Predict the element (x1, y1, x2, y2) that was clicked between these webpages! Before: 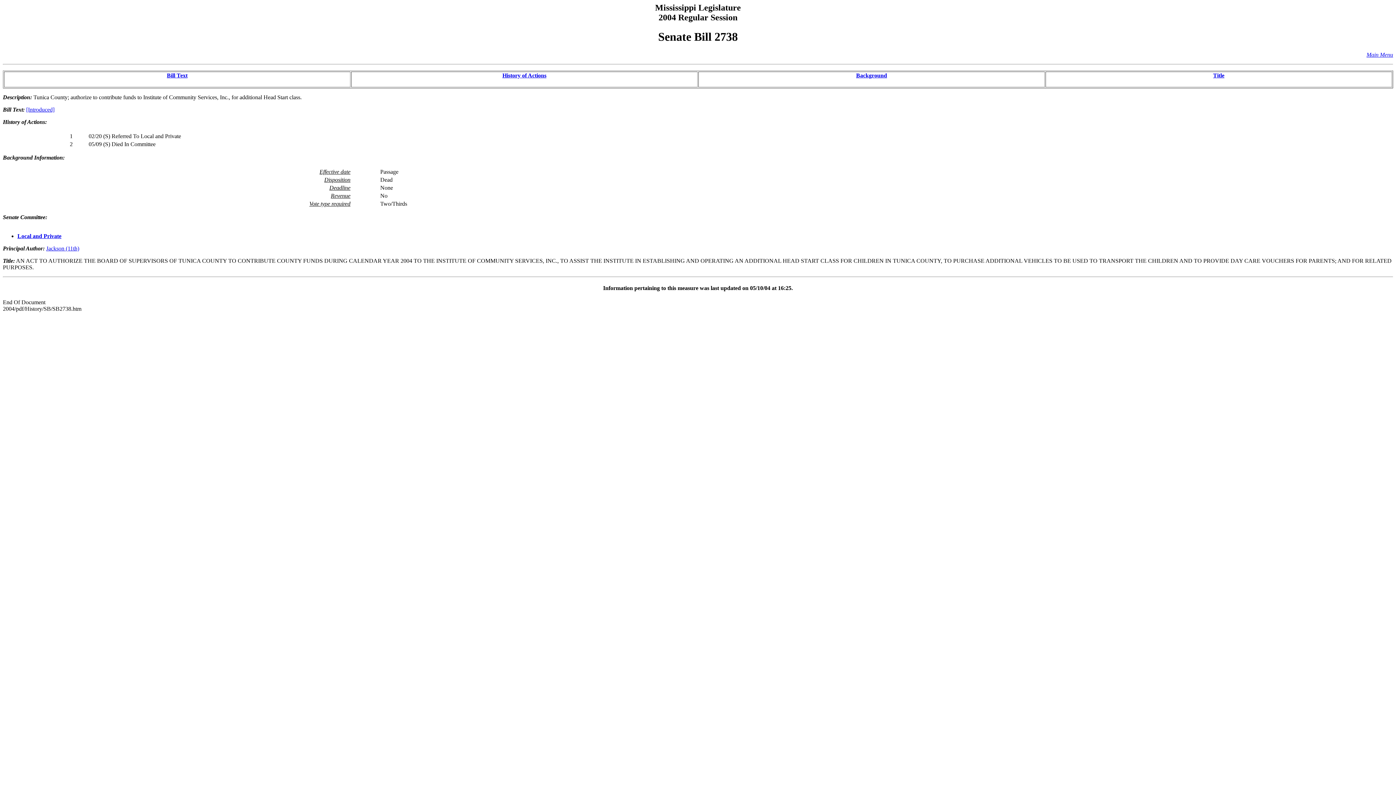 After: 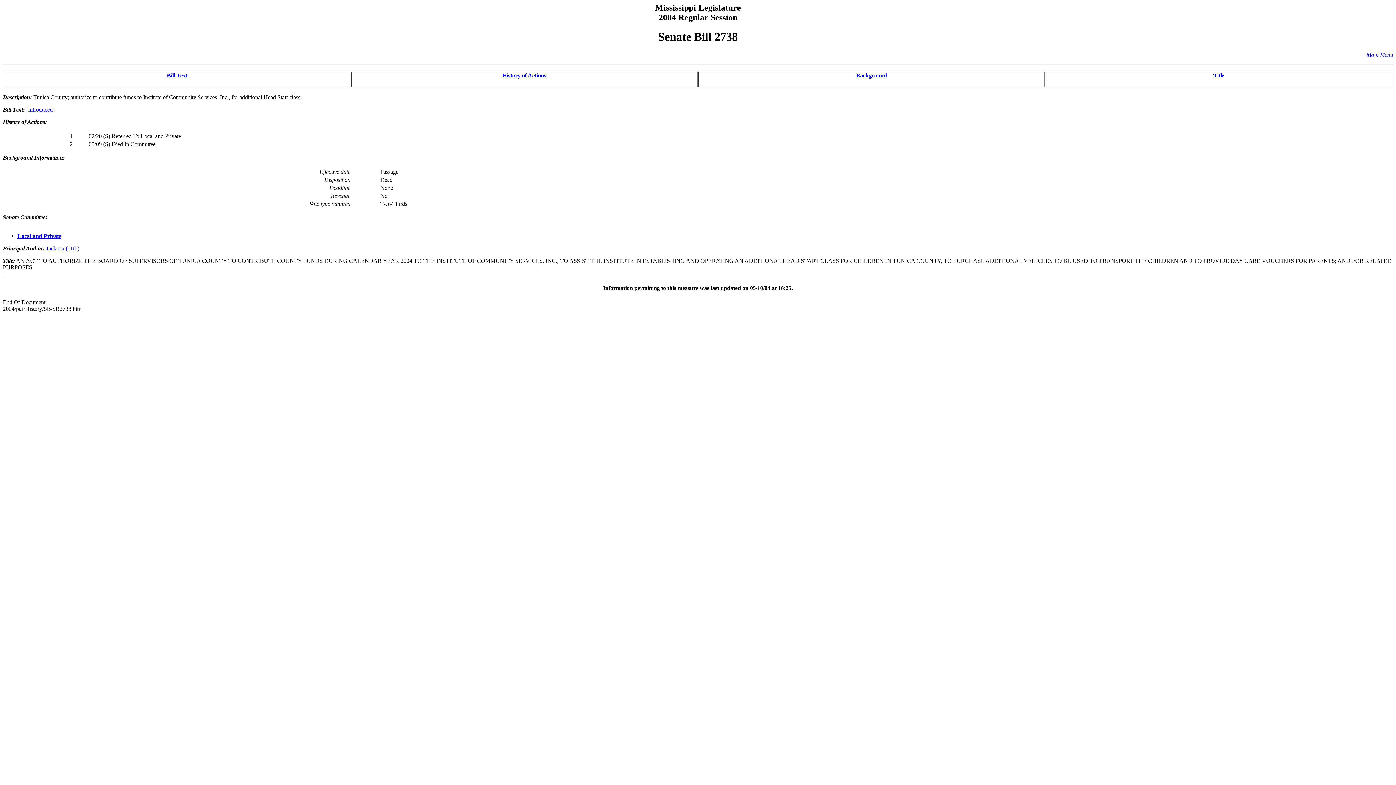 Action: bbox: (166, 72, 187, 78) label: Bill Text